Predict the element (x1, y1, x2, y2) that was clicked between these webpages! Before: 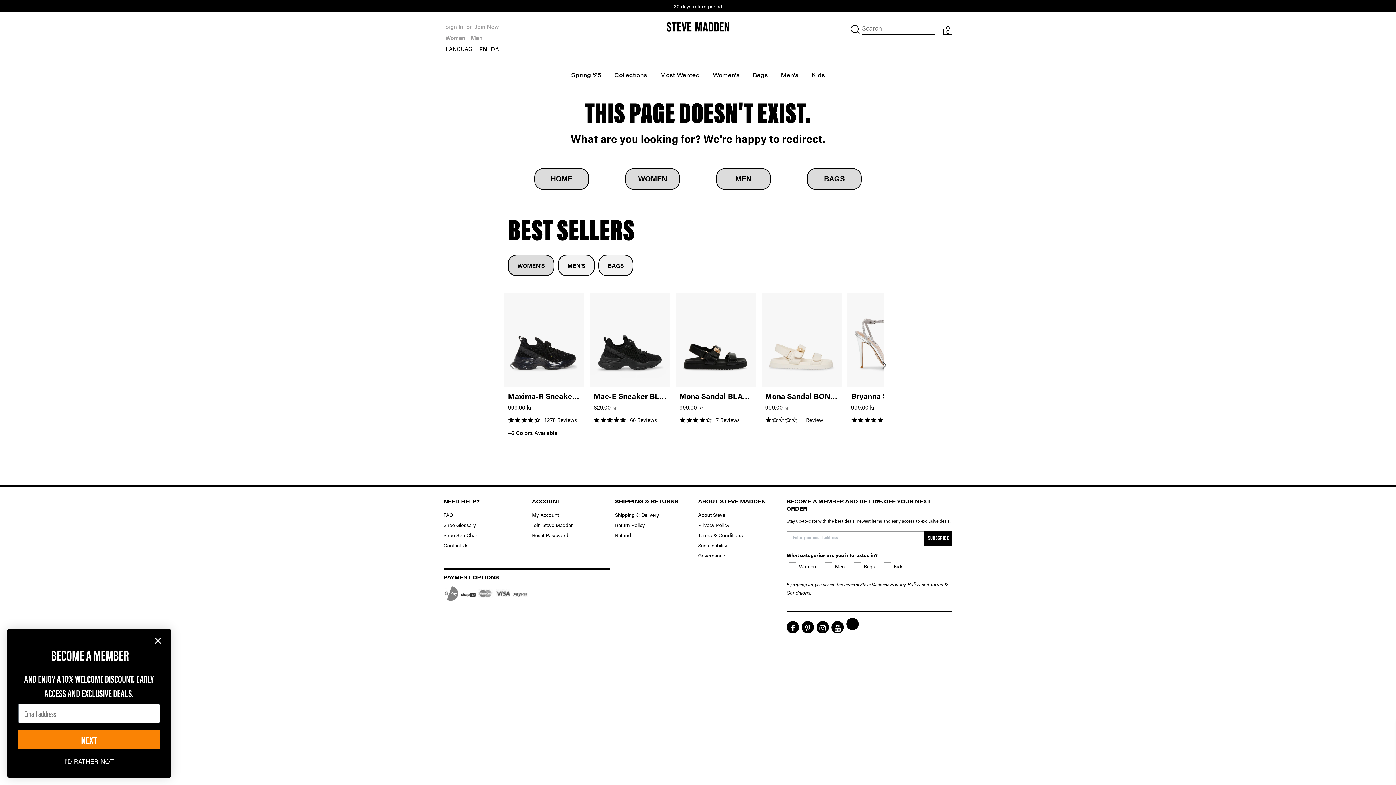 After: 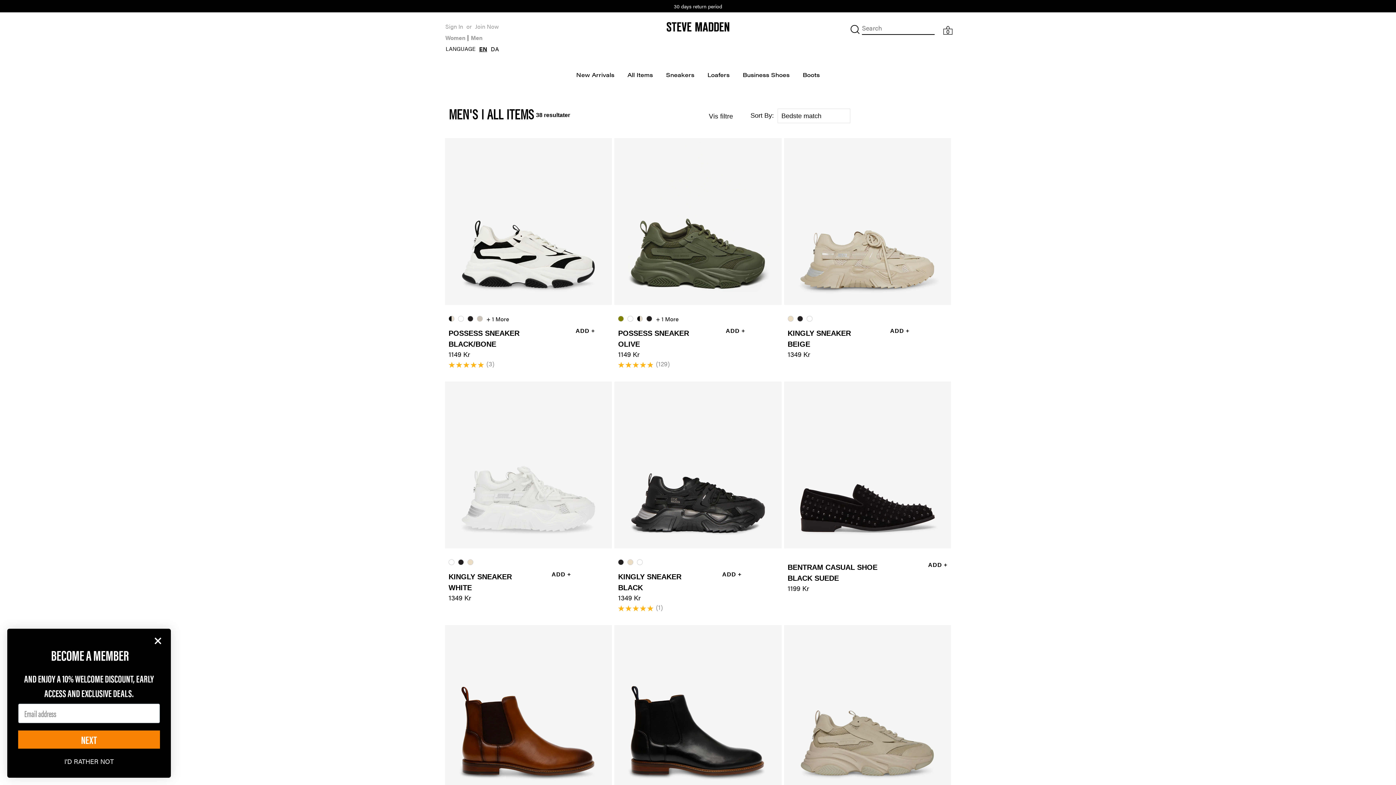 Action: bbox: (775, 64, 804, 84) label: Men's